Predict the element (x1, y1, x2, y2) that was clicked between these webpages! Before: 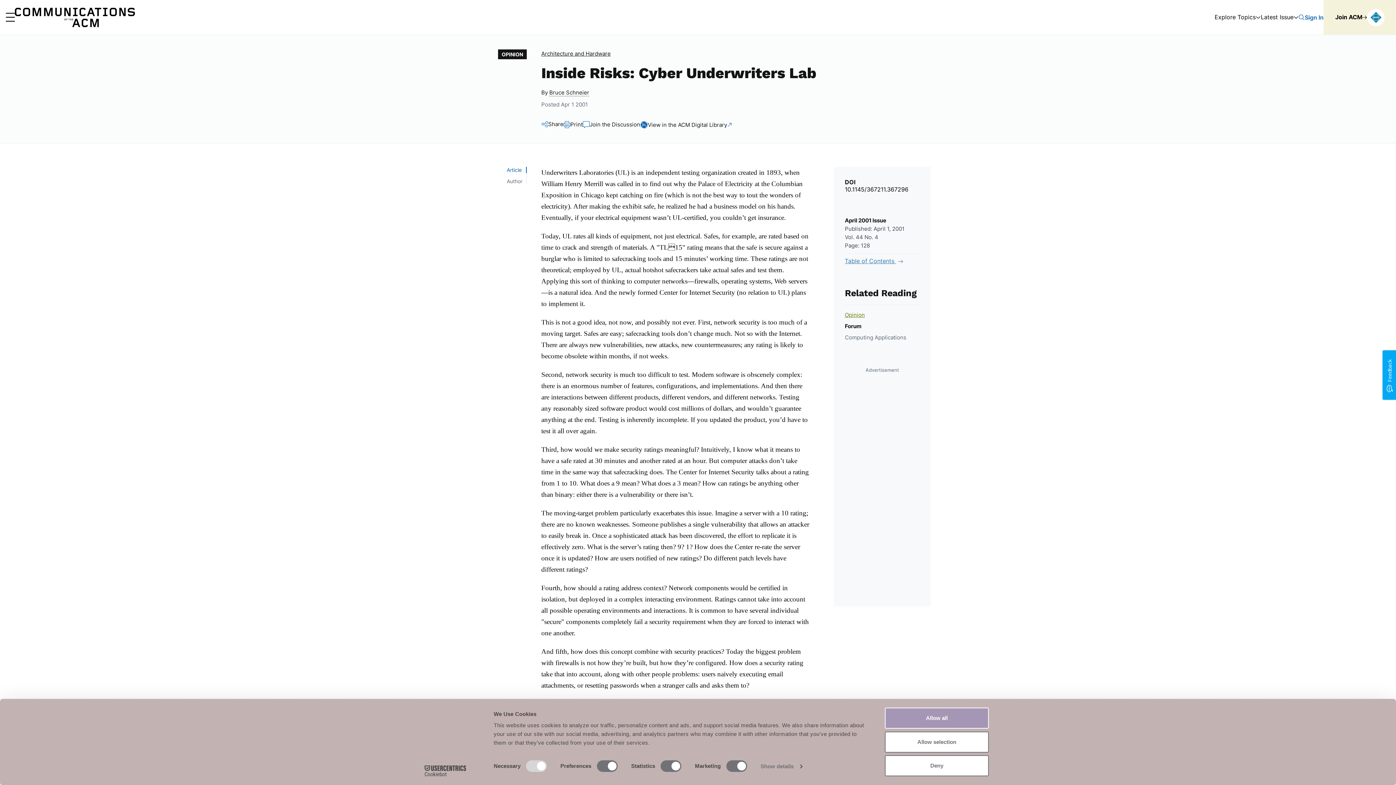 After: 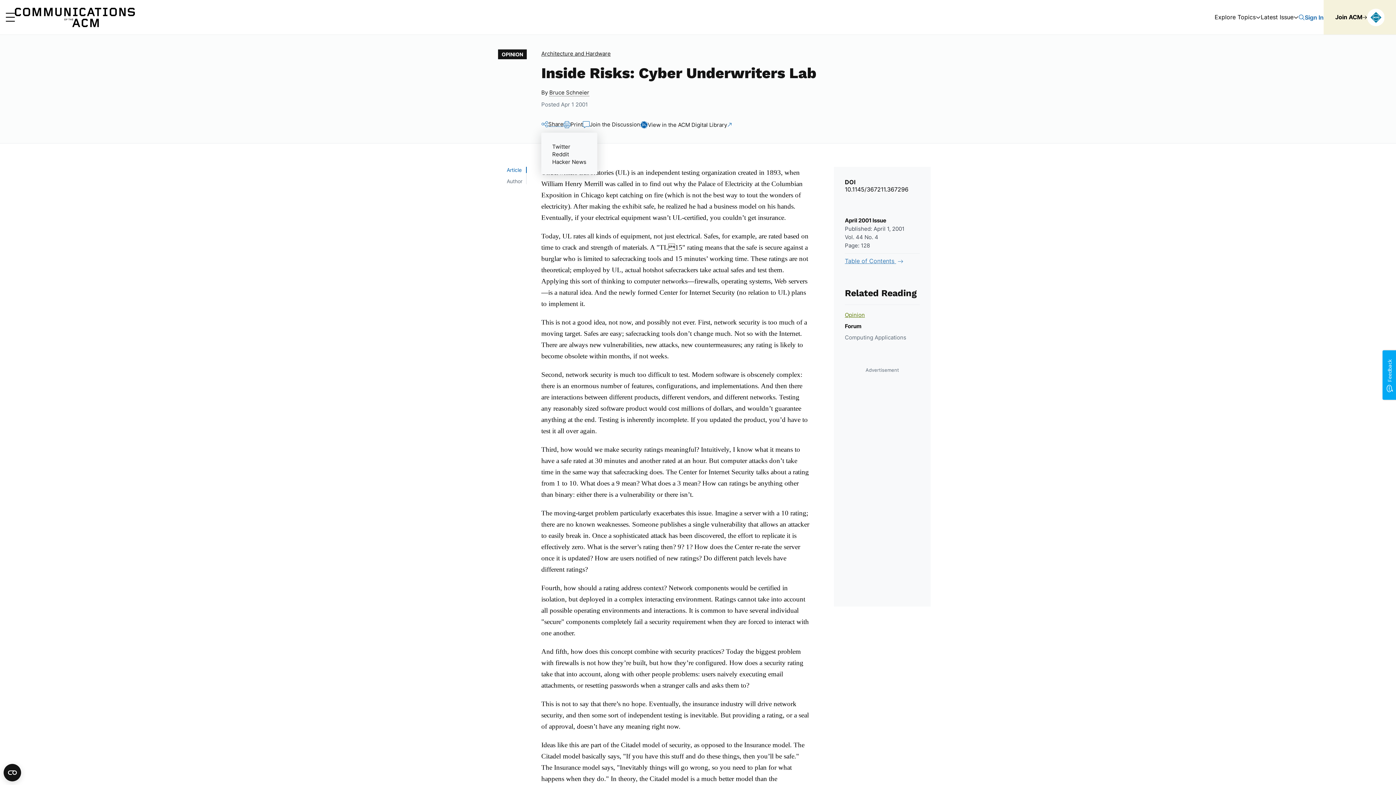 Action: bbox: (541, 121, 563, 127) label: Share